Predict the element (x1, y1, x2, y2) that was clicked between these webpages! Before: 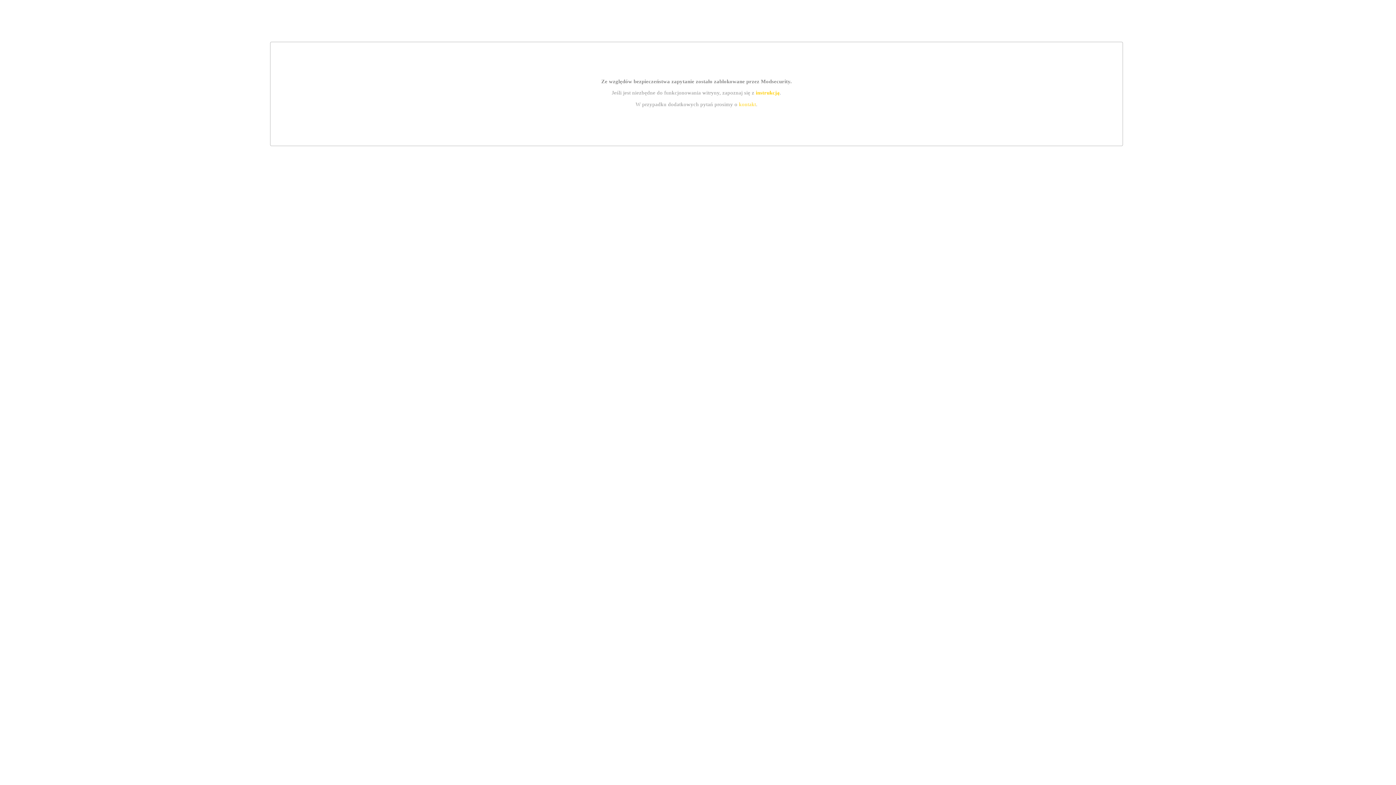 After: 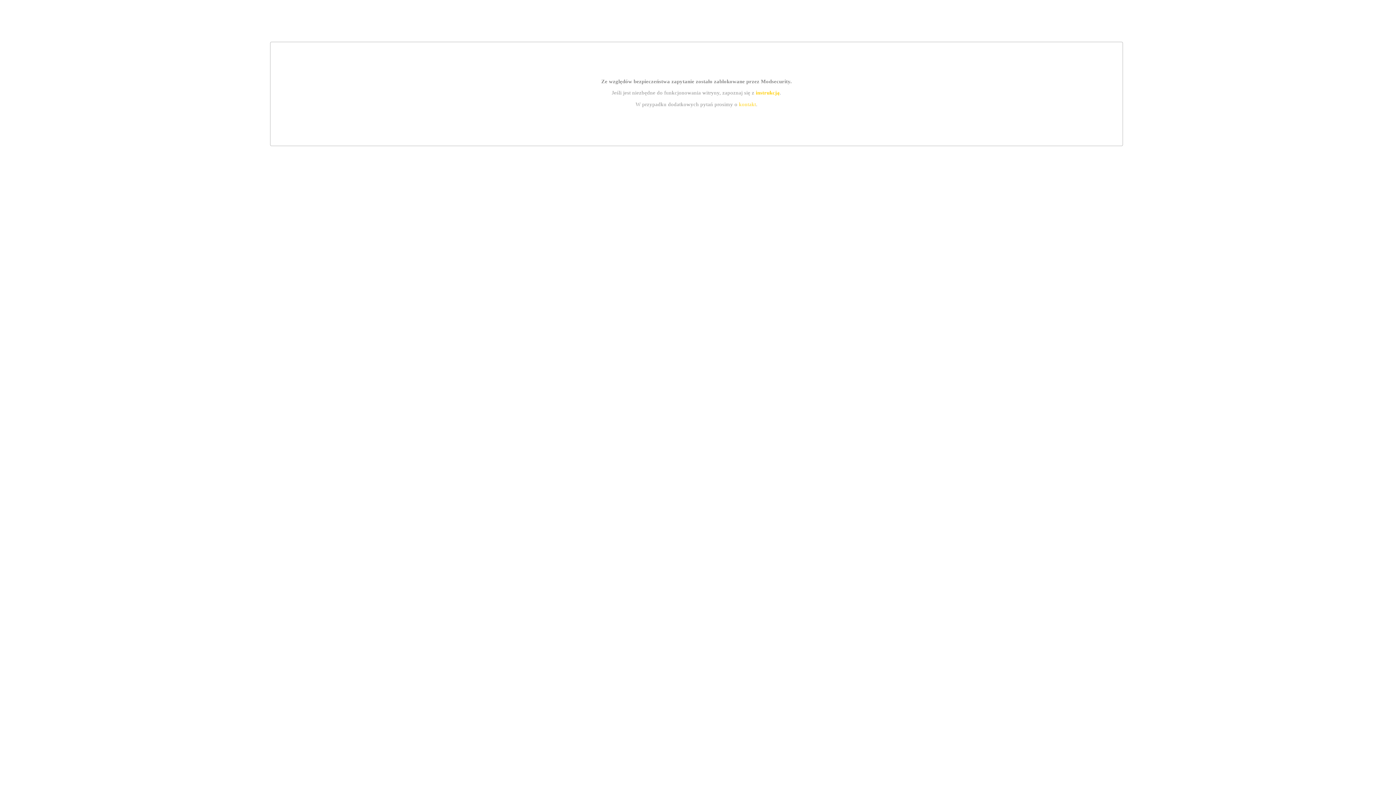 Action: label: kontakt bbox: (739, 101, 756, 107)